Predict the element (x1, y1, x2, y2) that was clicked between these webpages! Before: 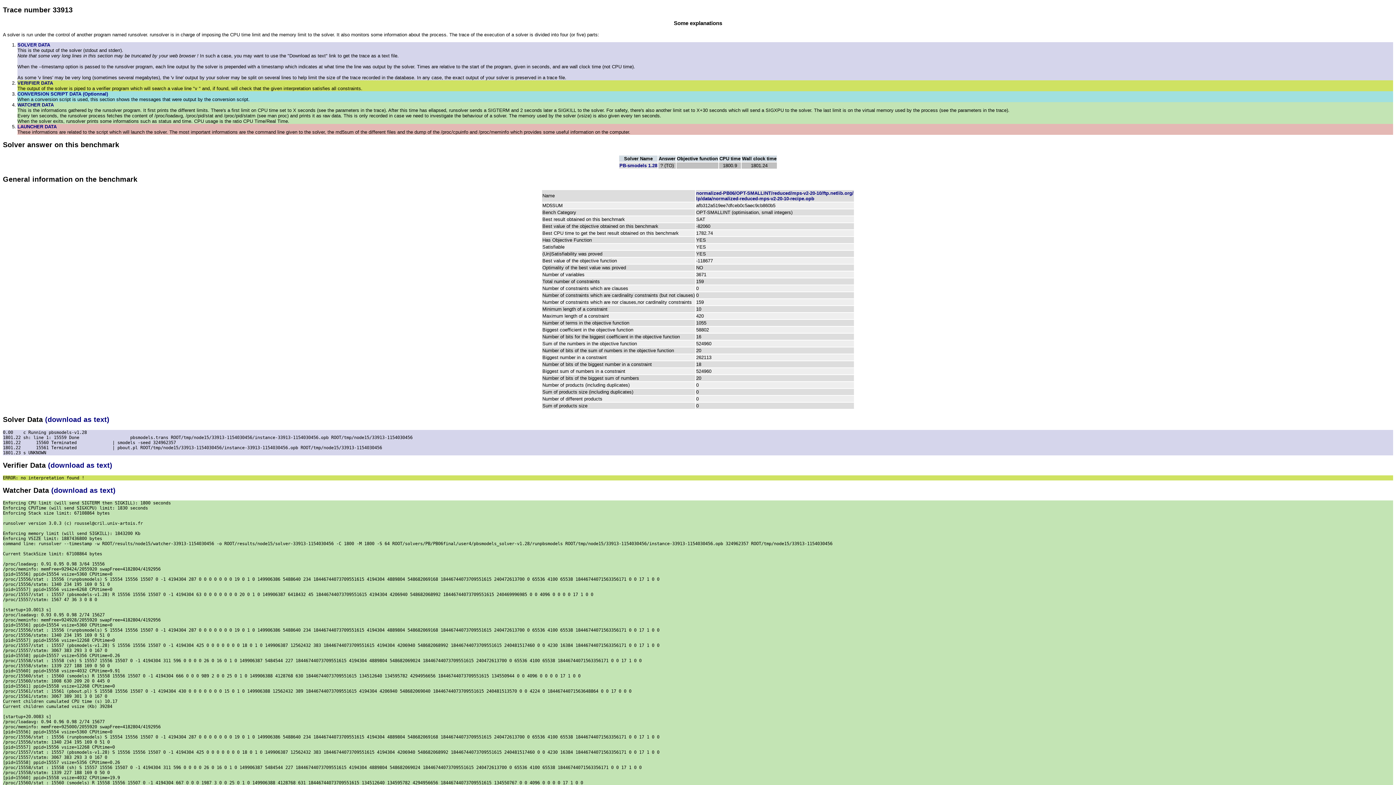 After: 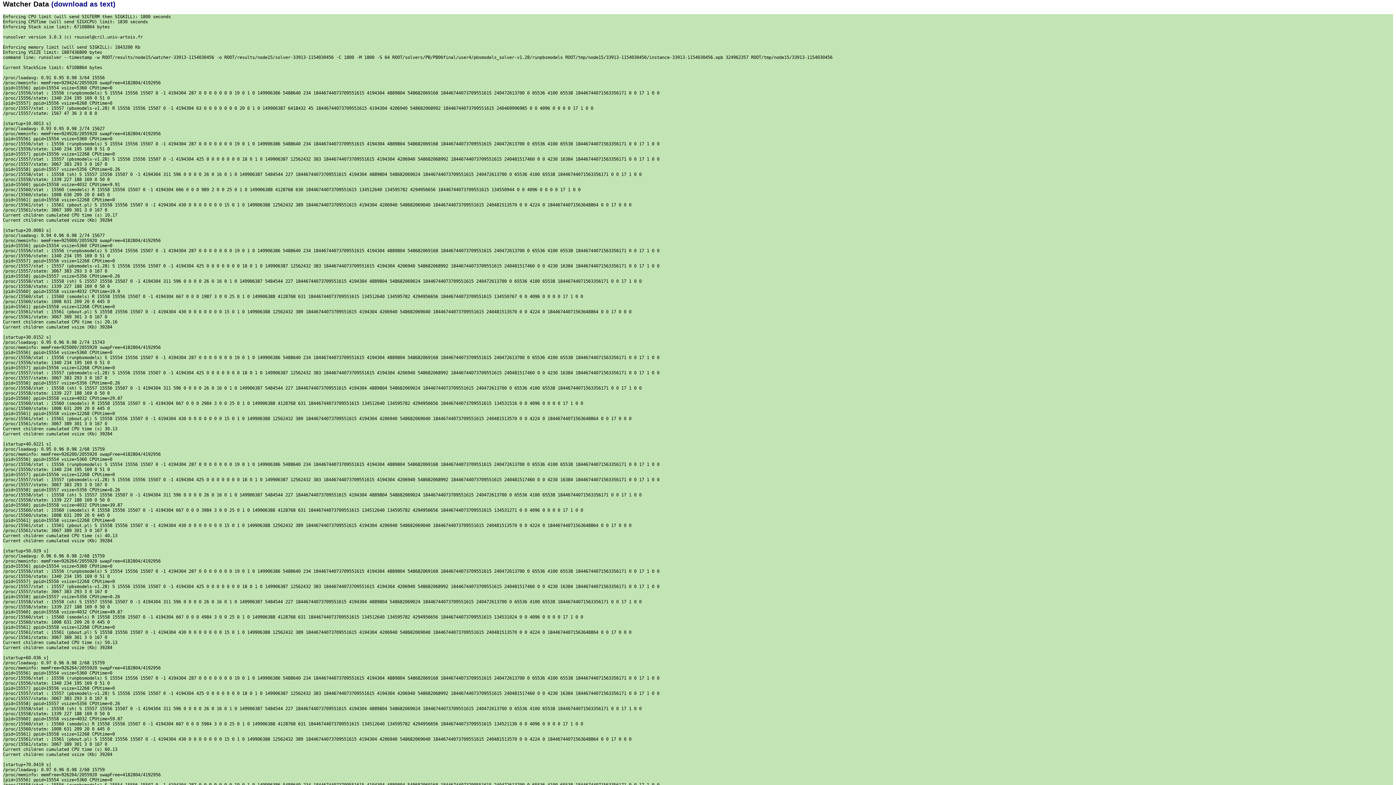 Action: bbox: (17, 102, 53, 107) label: WATCHER DATA